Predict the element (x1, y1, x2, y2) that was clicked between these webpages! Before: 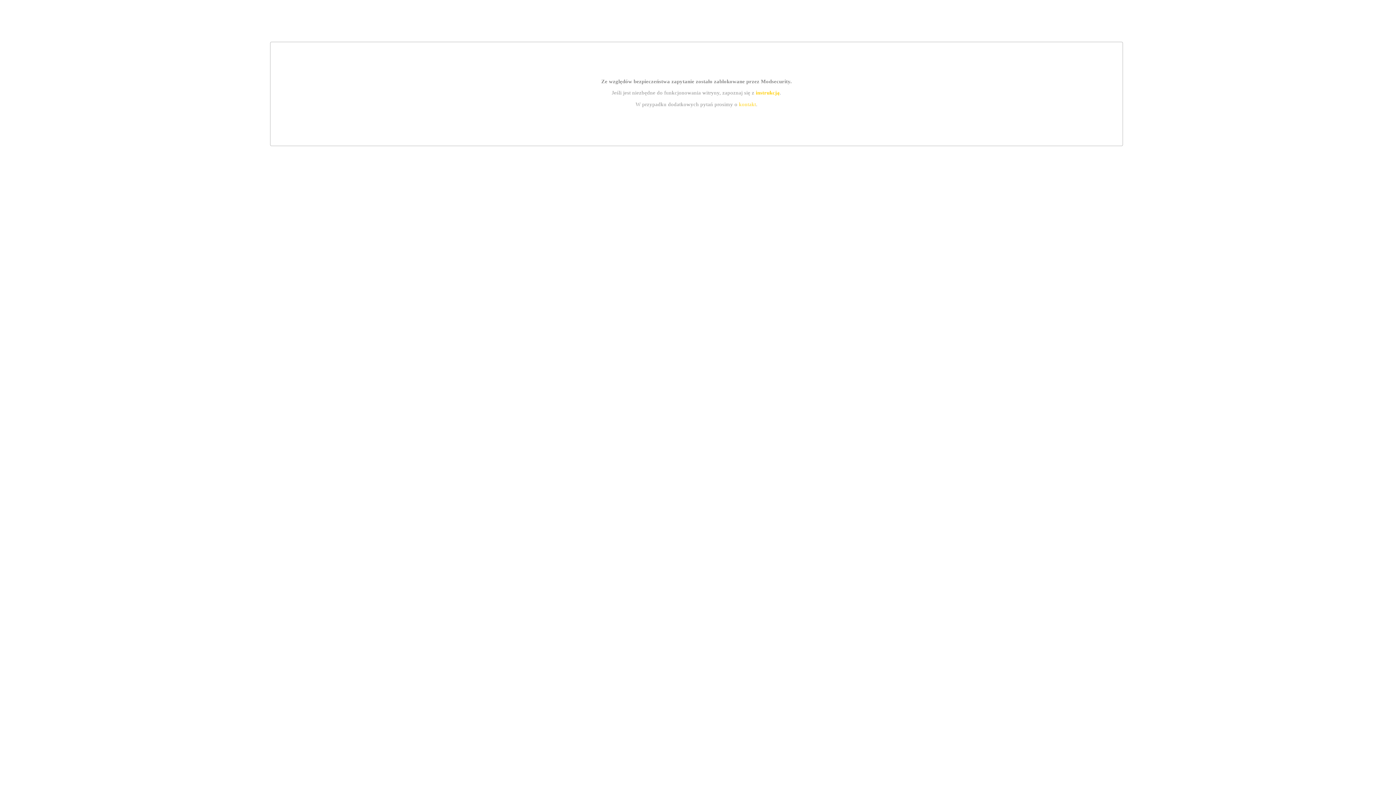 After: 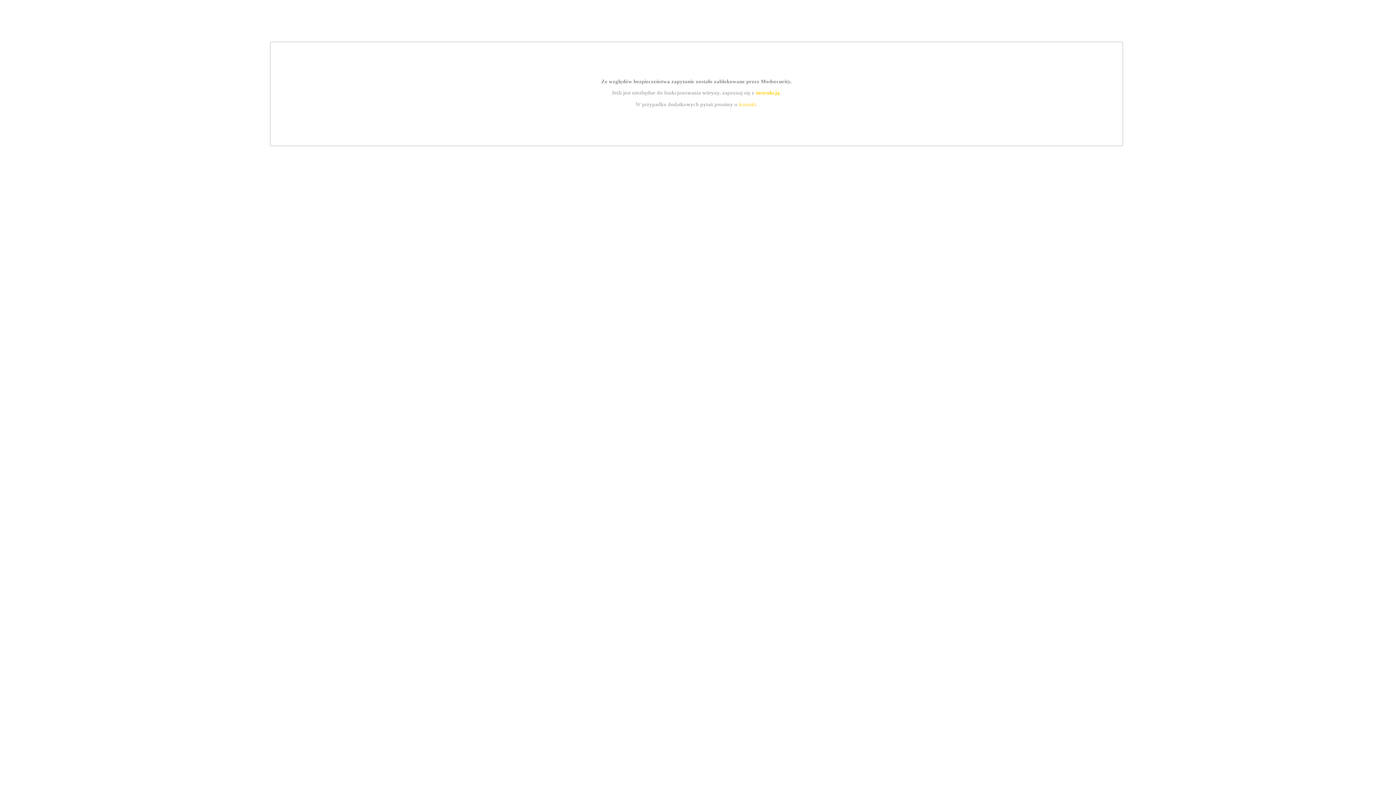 Action: label: instrukcją bbox: (755, 89, 779, 95)